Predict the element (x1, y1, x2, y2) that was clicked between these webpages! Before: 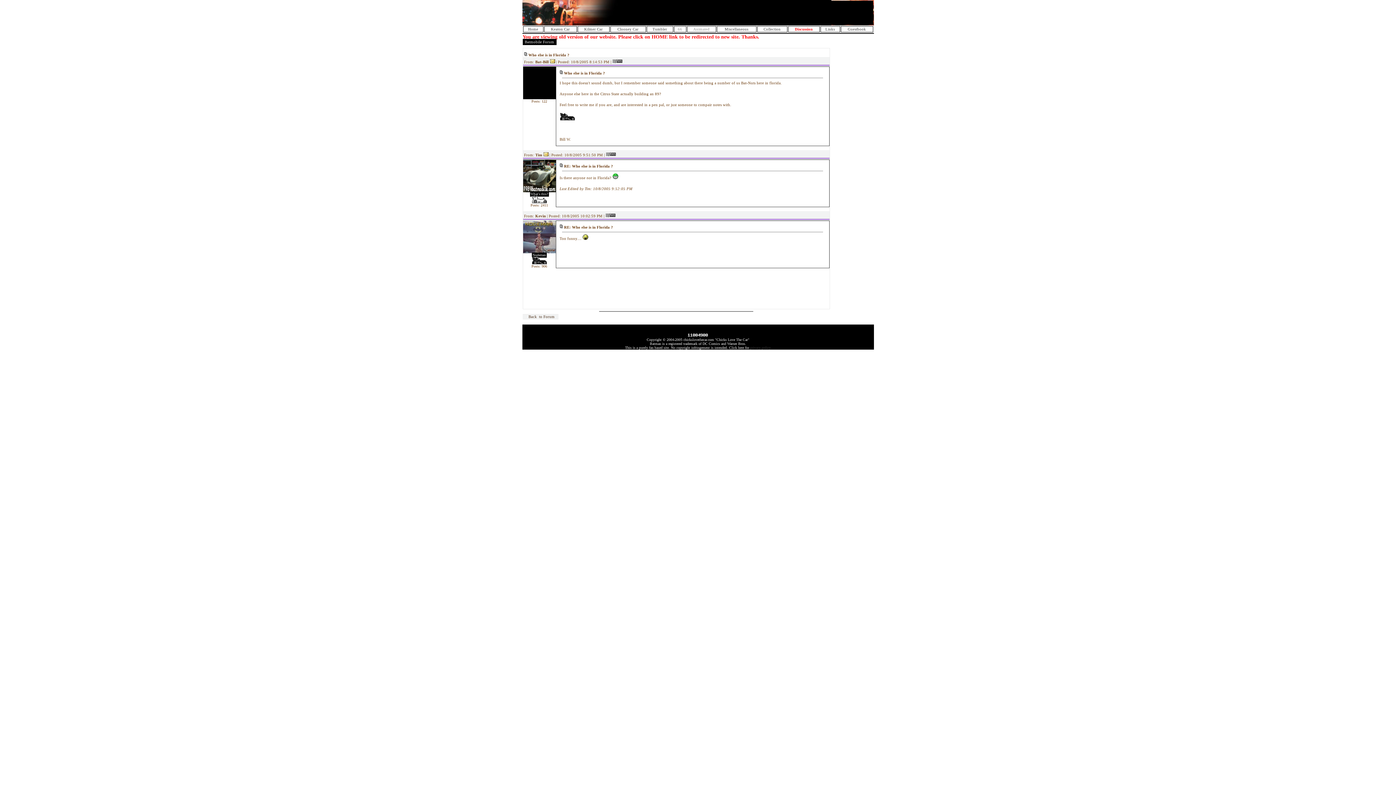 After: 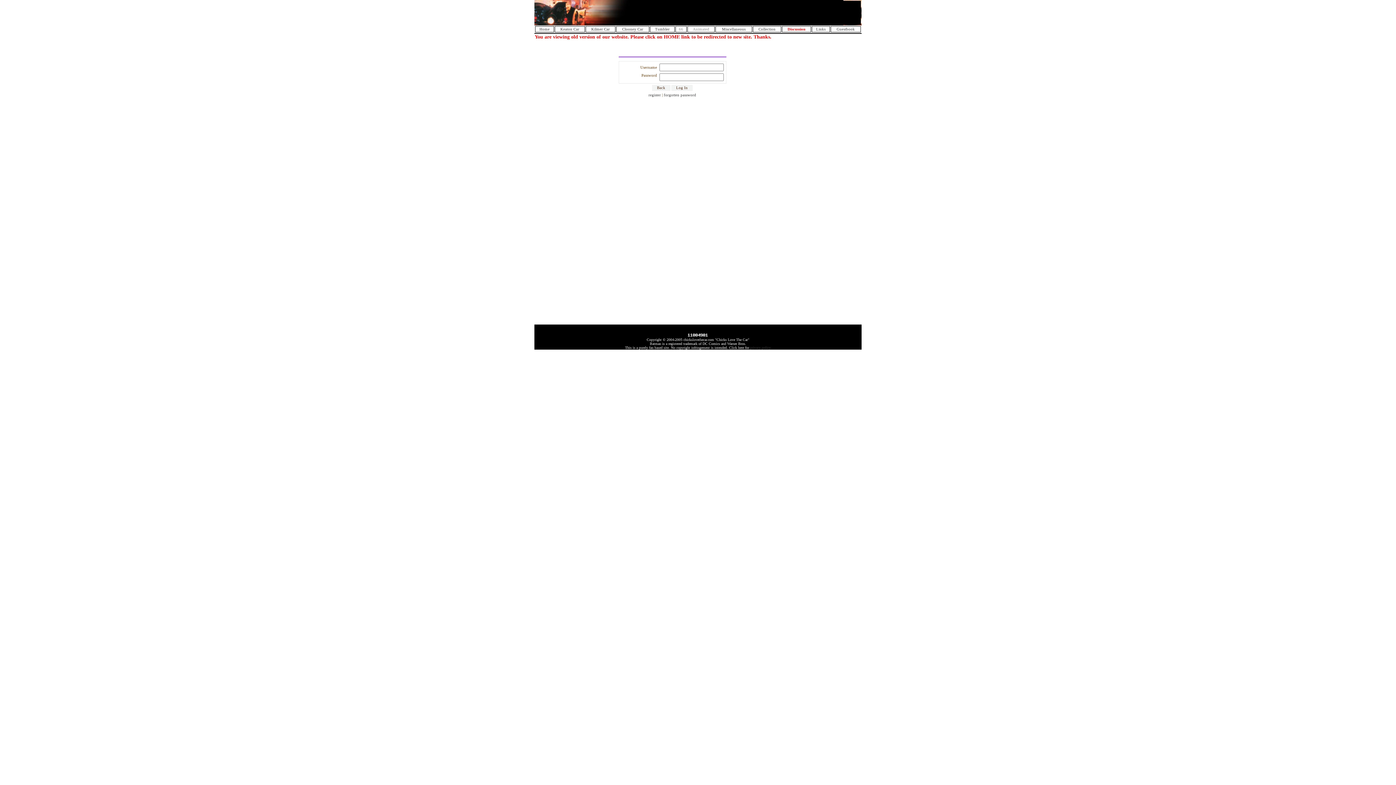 Action: bbox: (606, 153, 616, 157)